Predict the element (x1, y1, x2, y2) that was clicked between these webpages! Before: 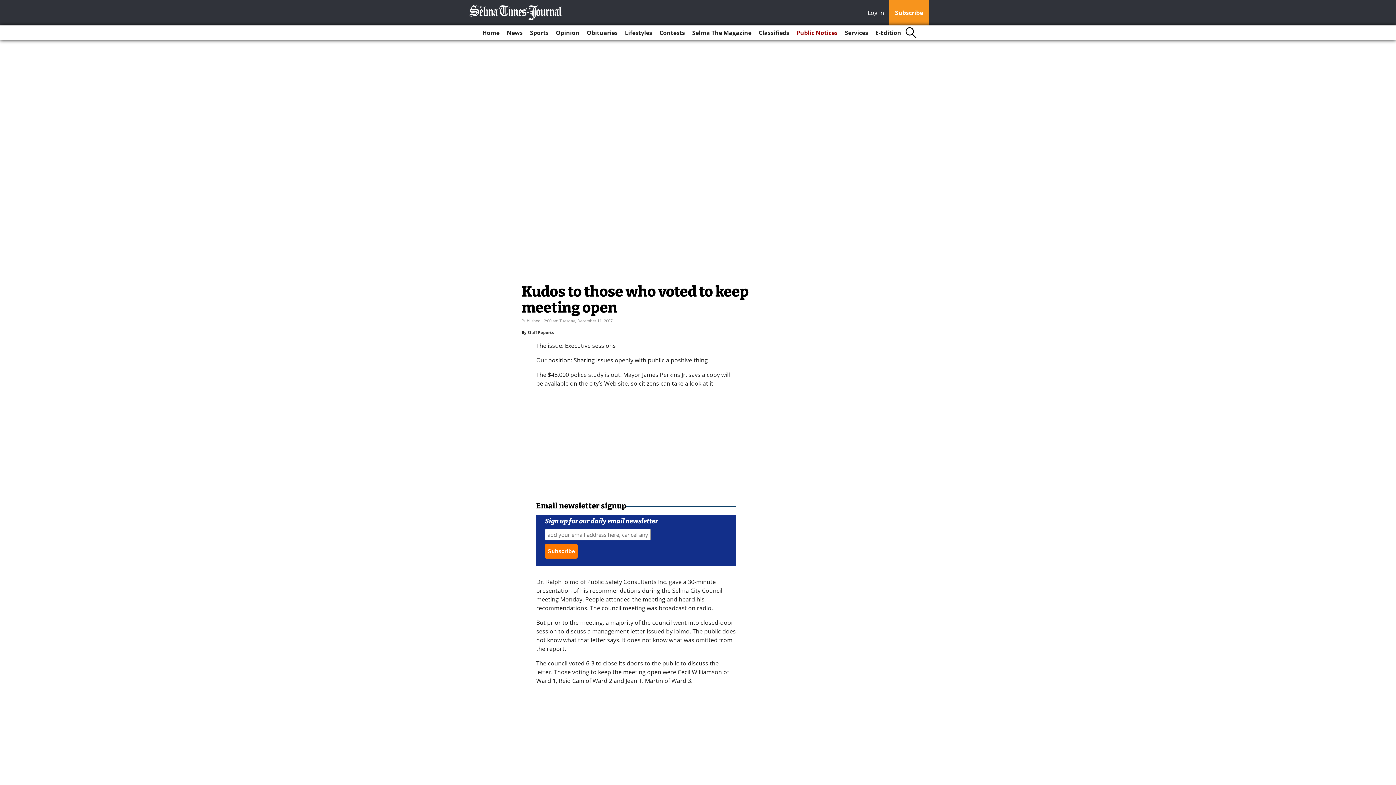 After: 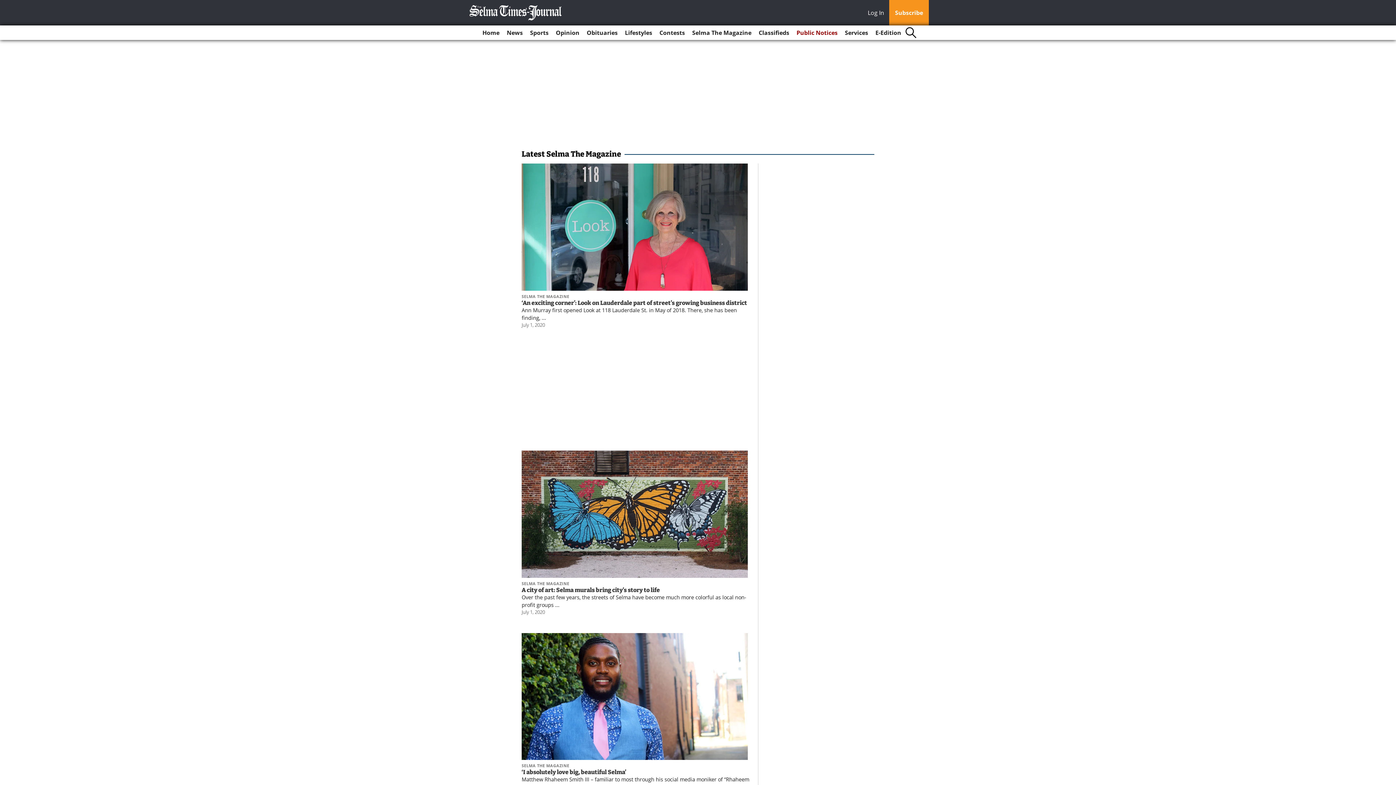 Action: bbox: (689, 25, 754, 40) label: Selma The Magazine